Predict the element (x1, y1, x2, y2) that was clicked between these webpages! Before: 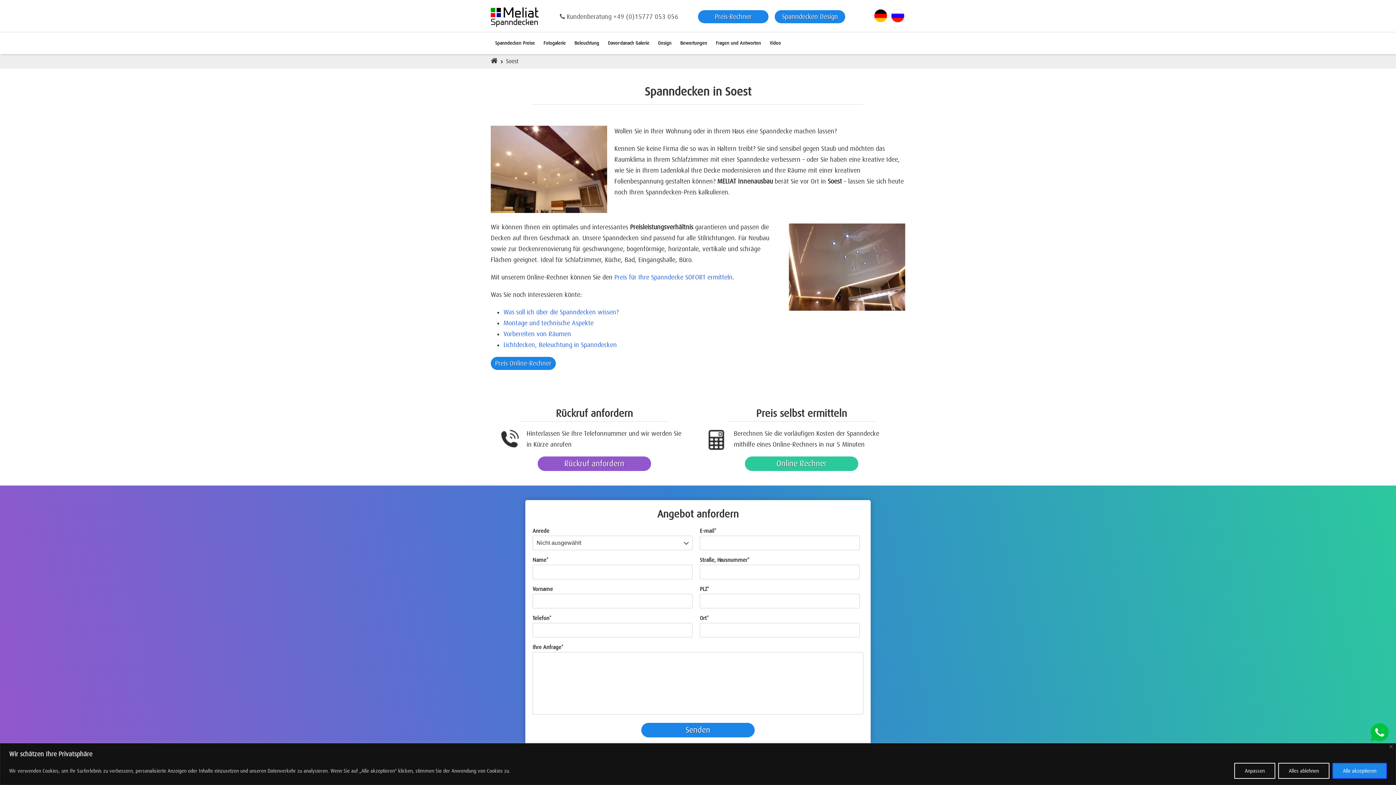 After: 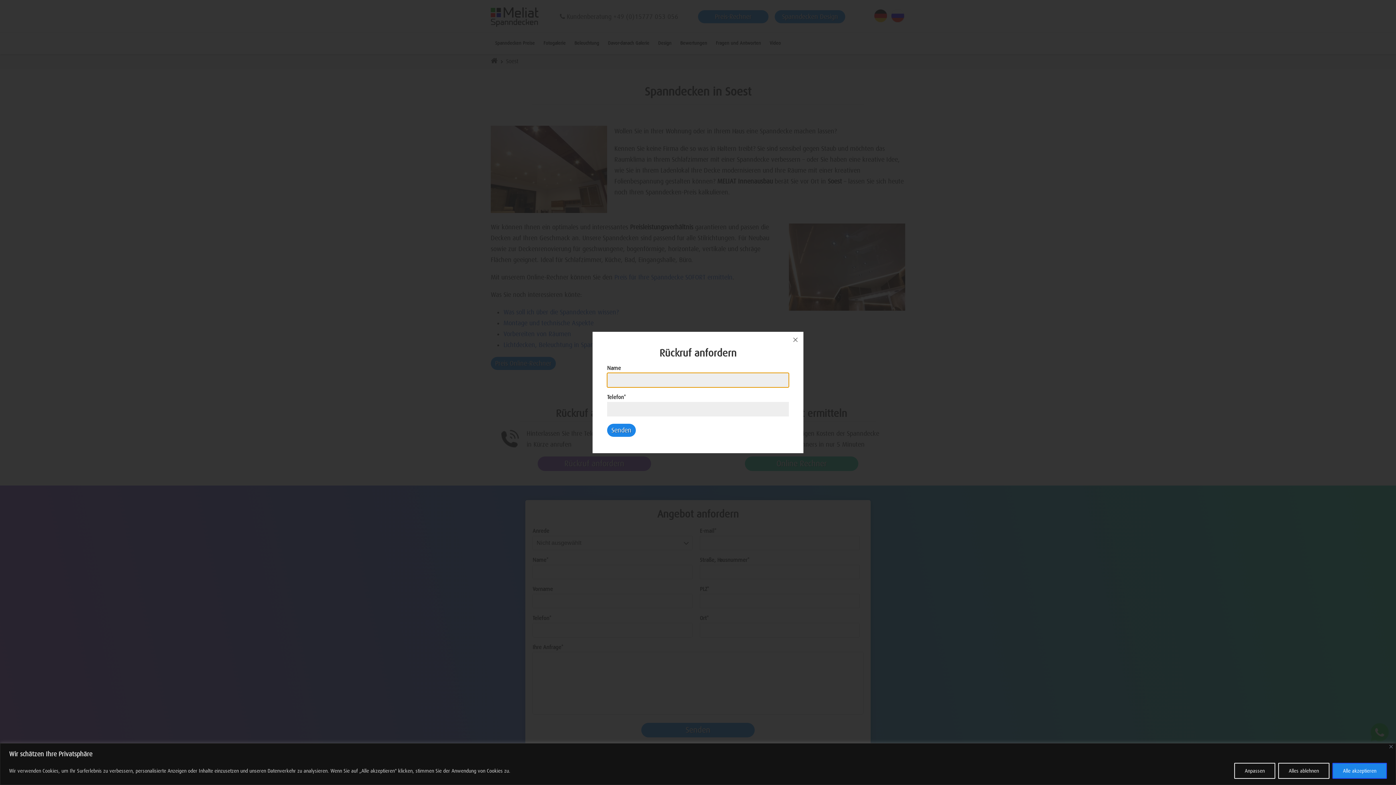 Action: bbox: (537, 456, 651, 471) label: Rückruf anfordern